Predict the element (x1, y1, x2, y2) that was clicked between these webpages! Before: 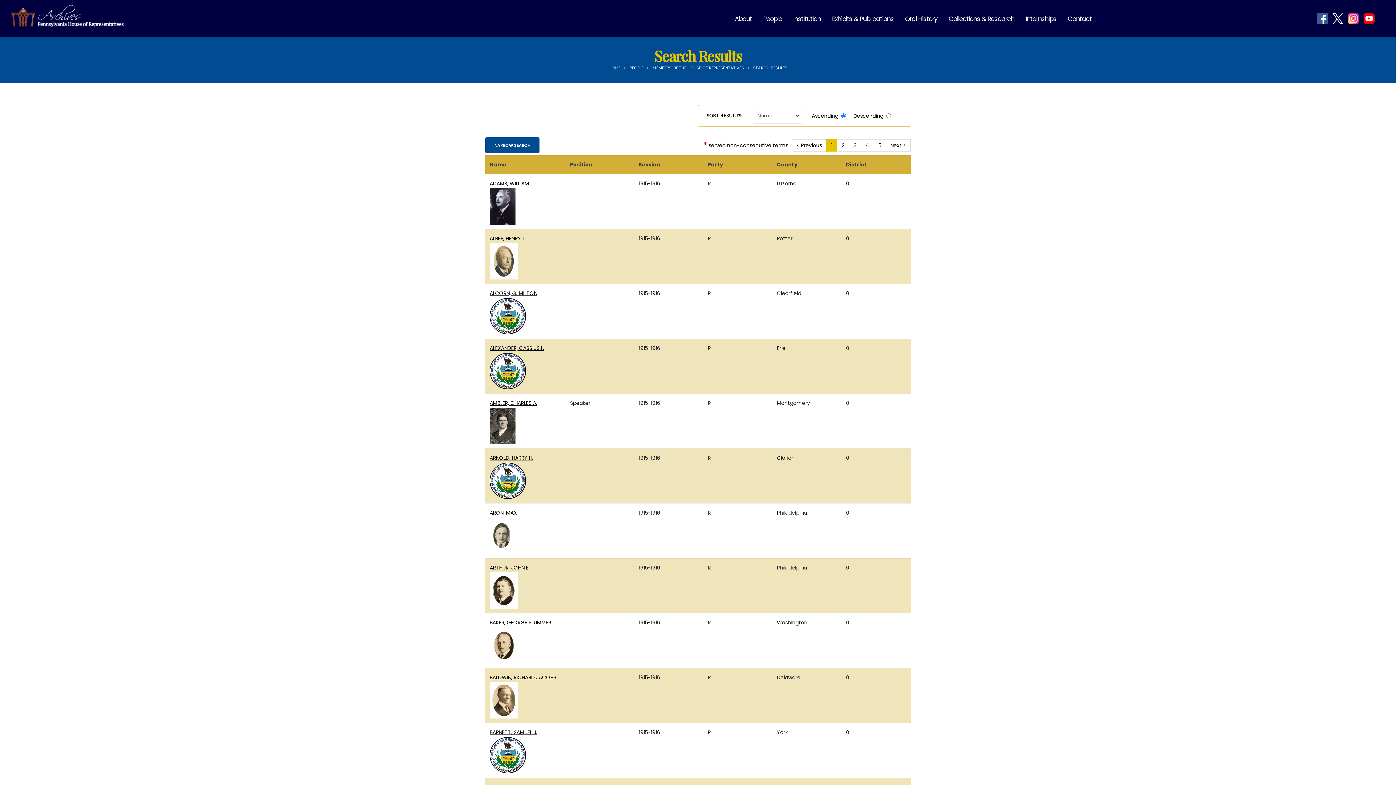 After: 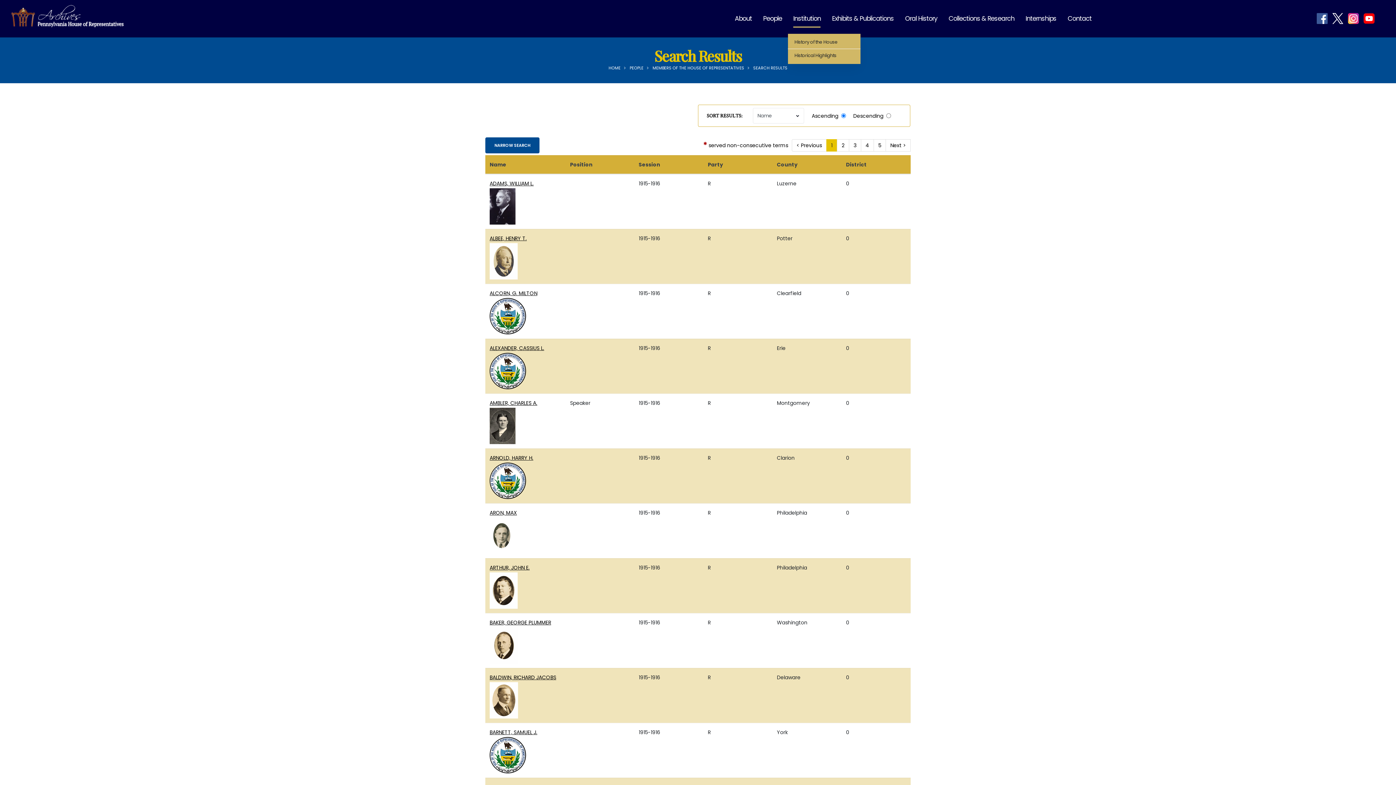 Action: label: Institution bbox: (788, 0, 826, 37)